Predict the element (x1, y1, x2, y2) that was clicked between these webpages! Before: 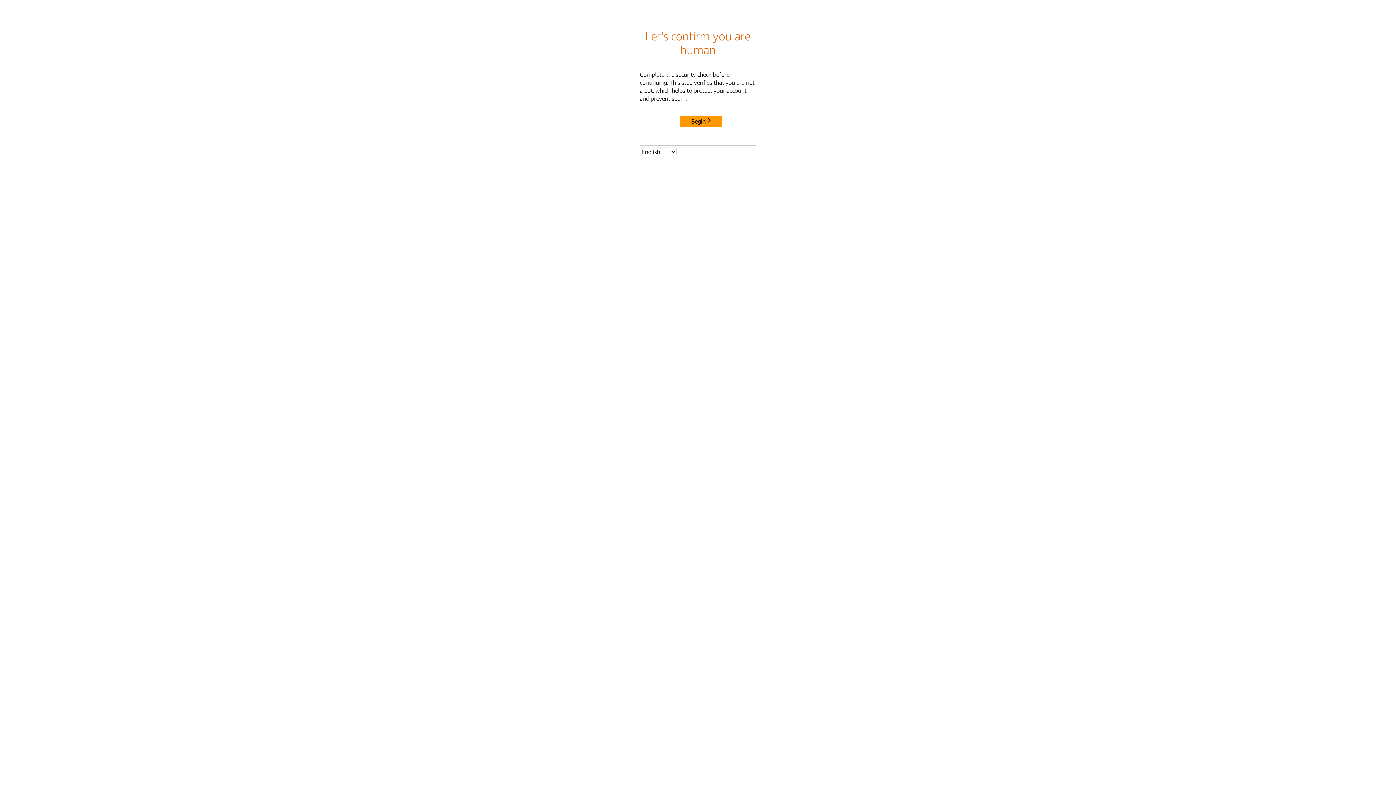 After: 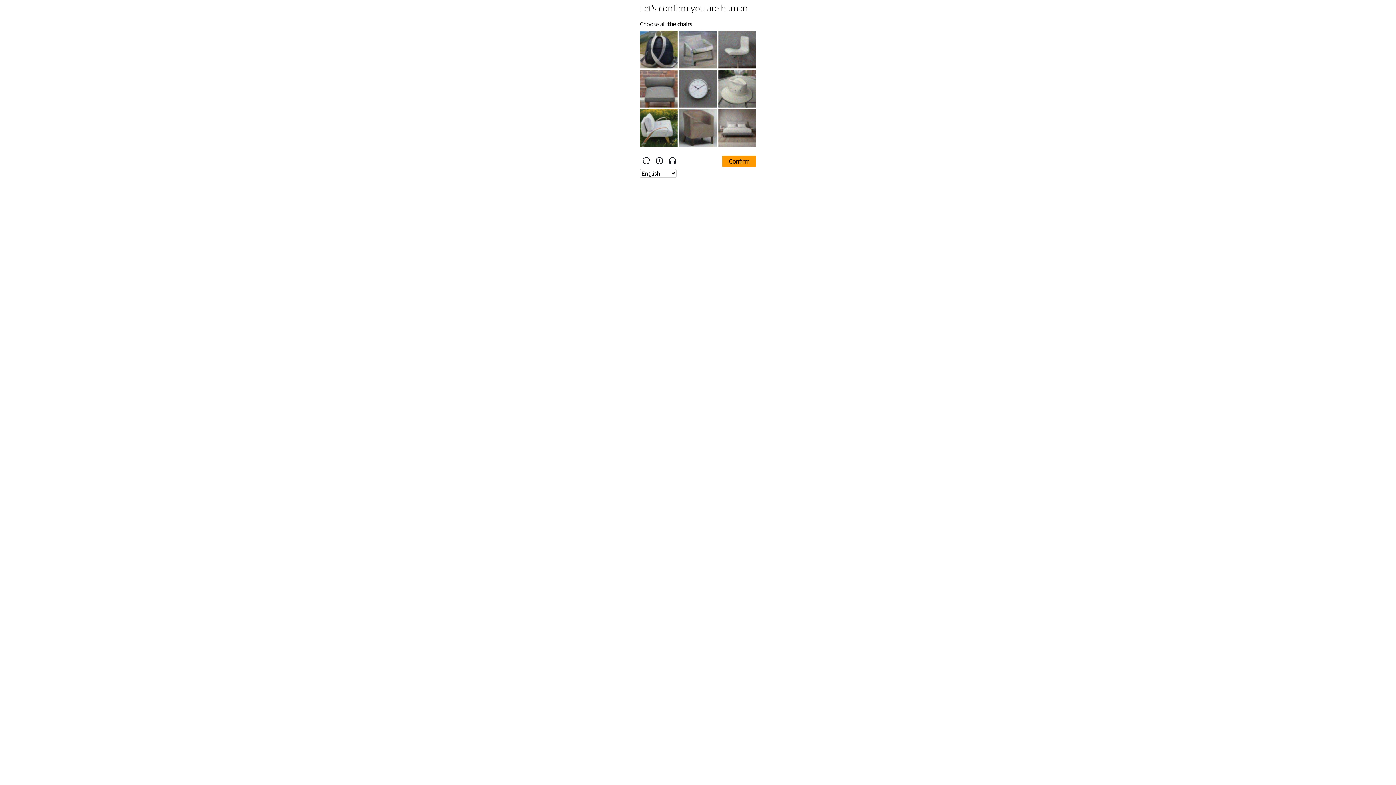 Action: label: Begin bbox: (680, 115, 722, 127)